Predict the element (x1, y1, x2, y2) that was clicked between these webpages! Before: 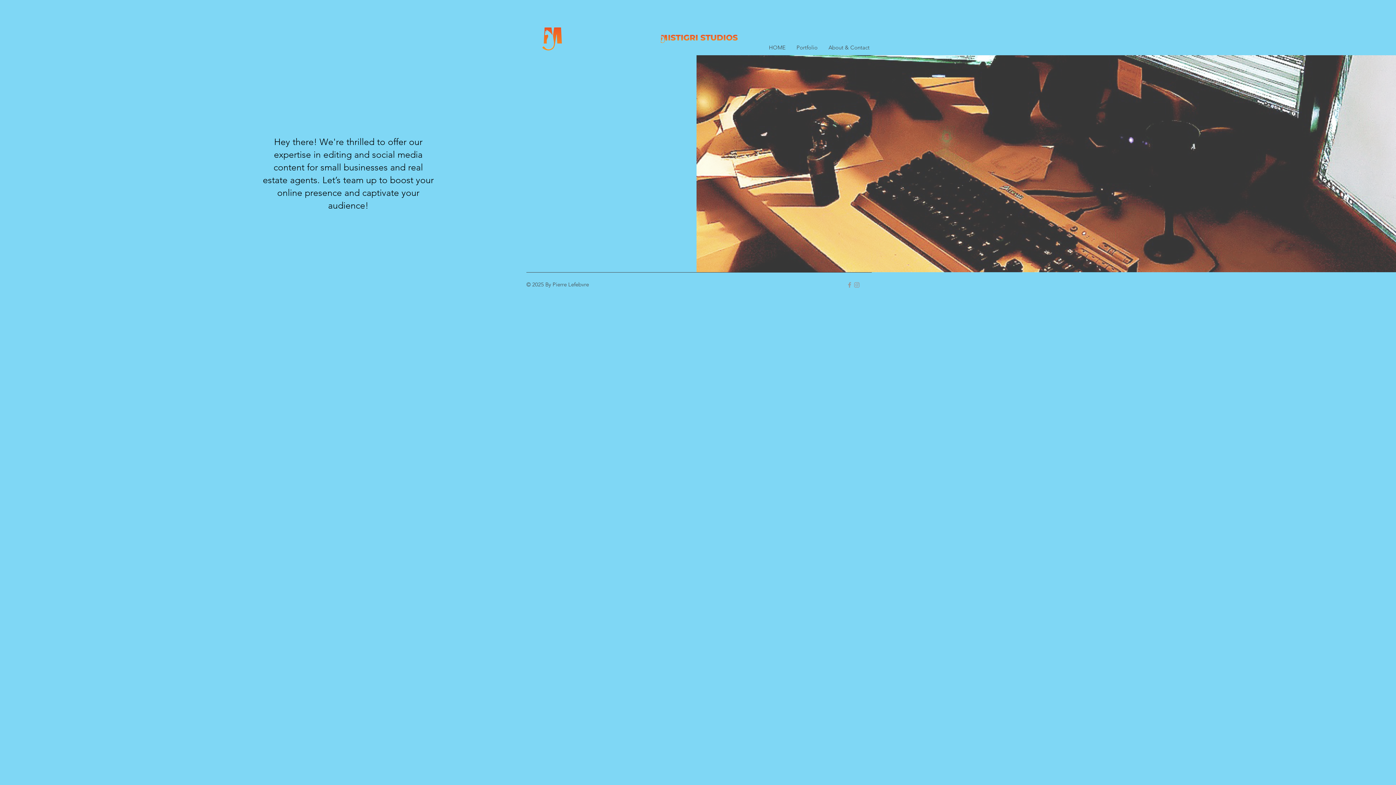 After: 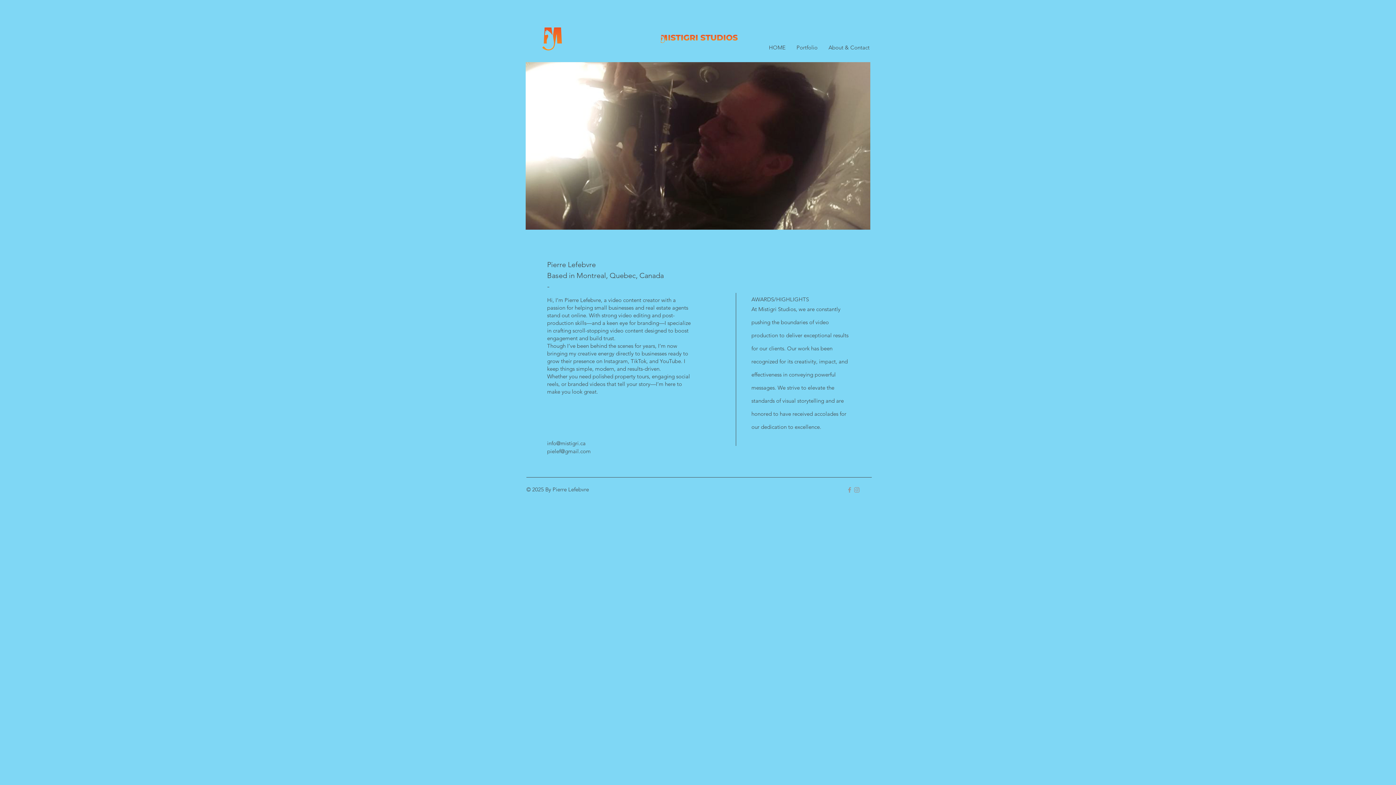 Action: label: About & Contact bbox: (823, 43, 875, 52)